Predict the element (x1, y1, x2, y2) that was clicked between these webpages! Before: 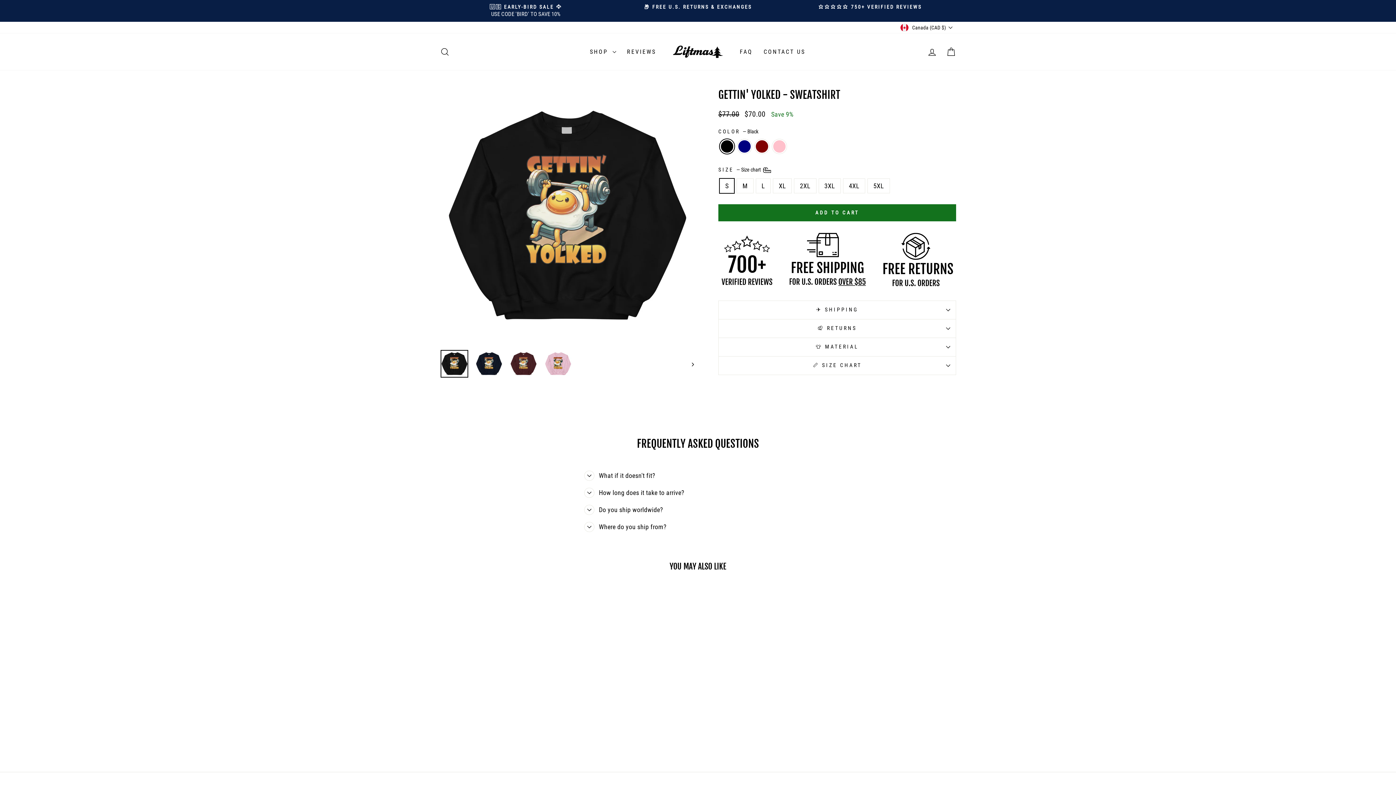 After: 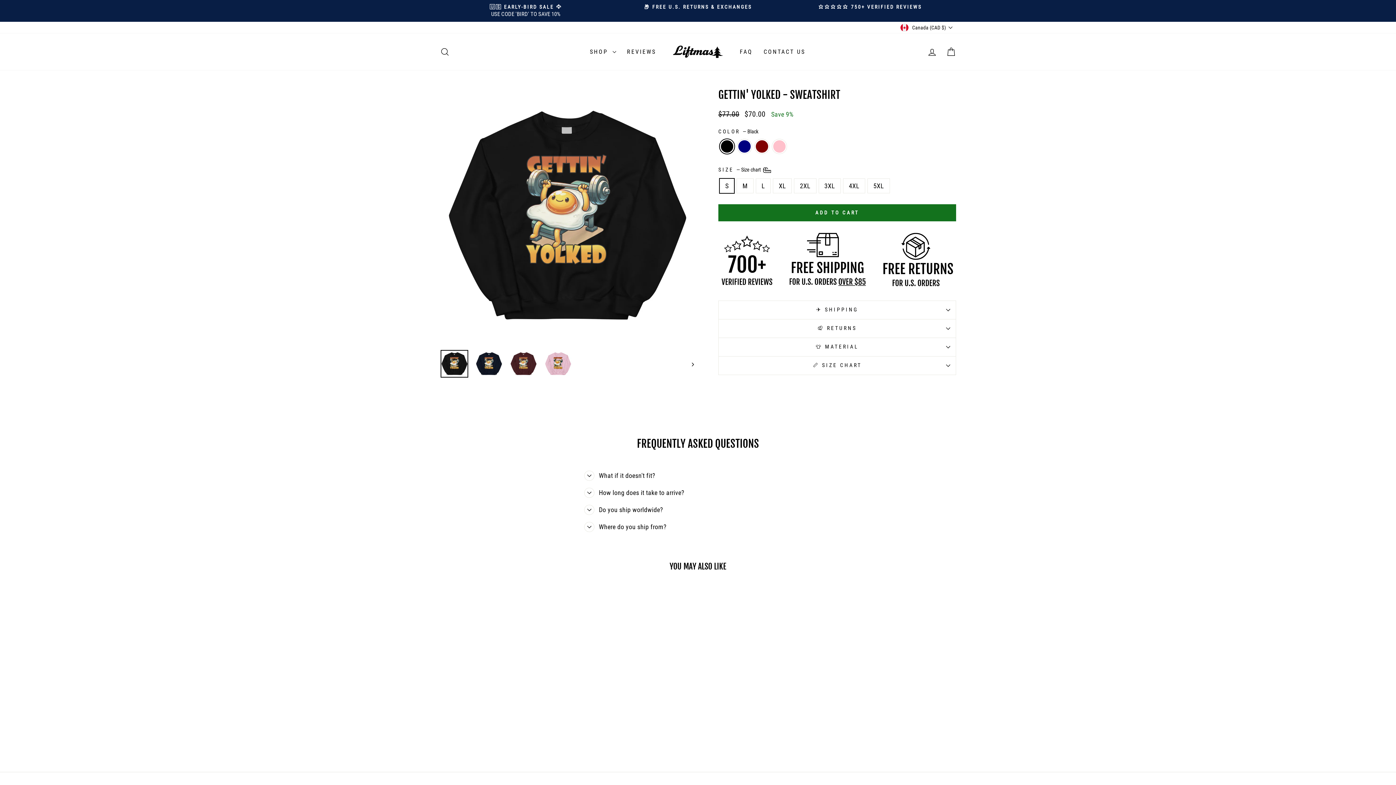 Action: label: GETTIN' YOLKED - SWEATSHIRT
Regular price
$77.00 
Sale price
$70.00 Save 9% bbox: (440, 712, 563, 734)